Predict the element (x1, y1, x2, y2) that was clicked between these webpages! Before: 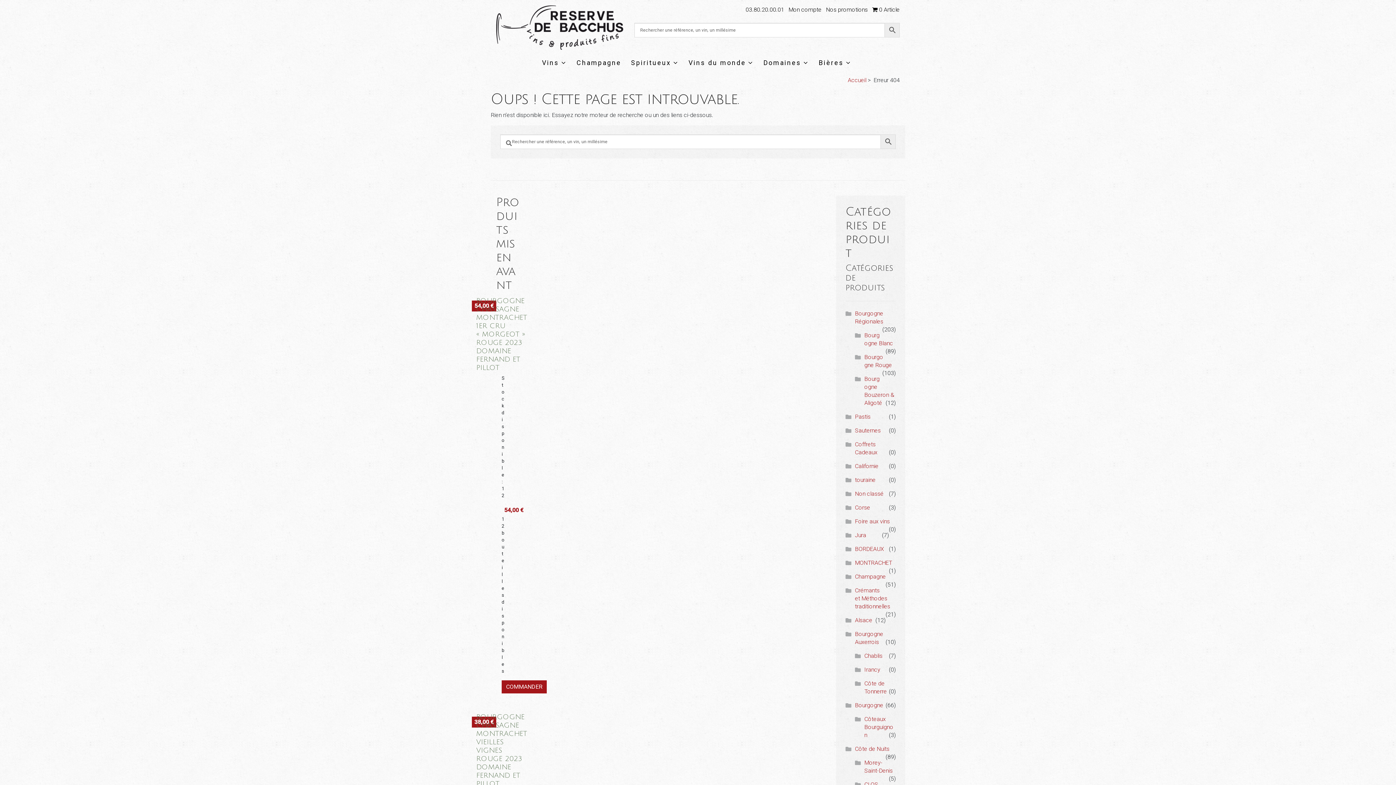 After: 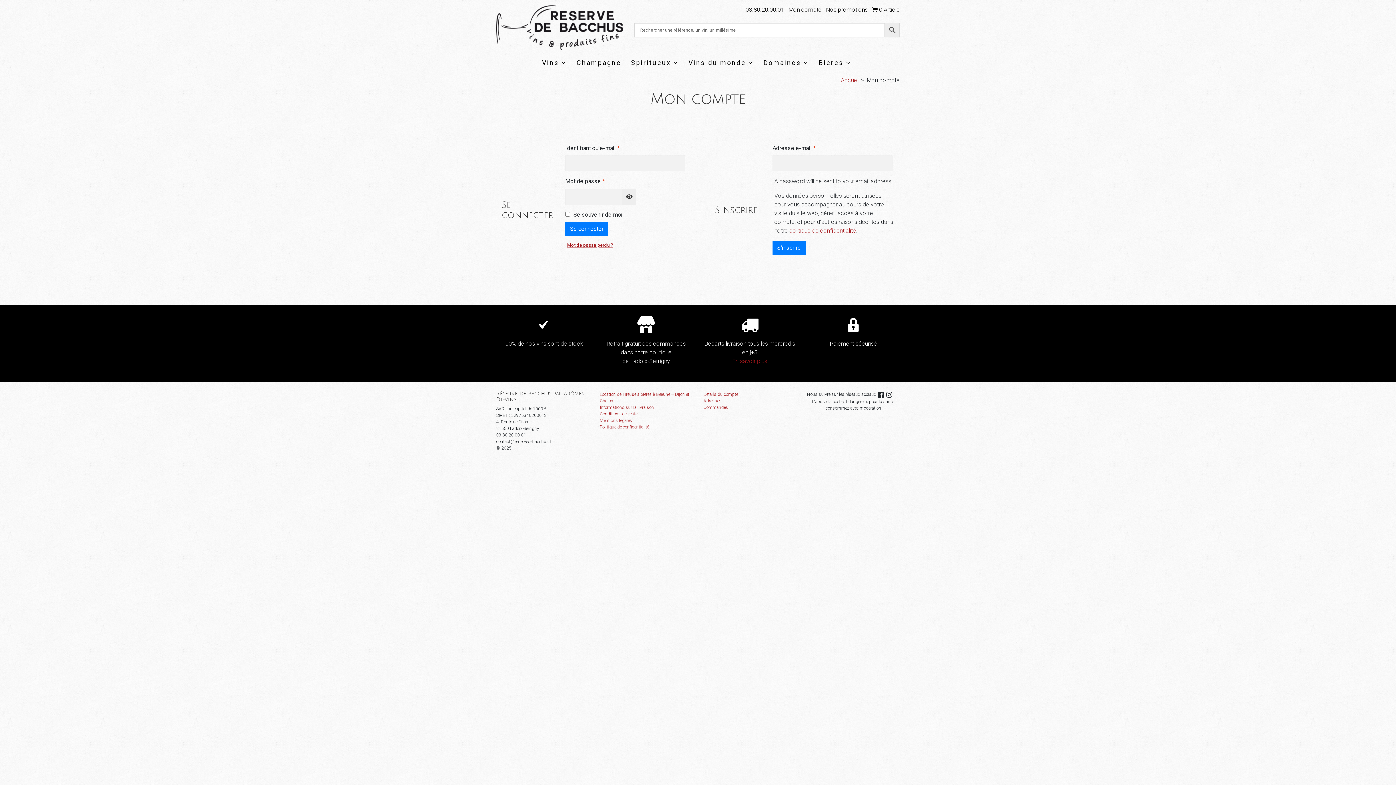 Action: label: Mon compte bbox: (788, 6, 821, 13)